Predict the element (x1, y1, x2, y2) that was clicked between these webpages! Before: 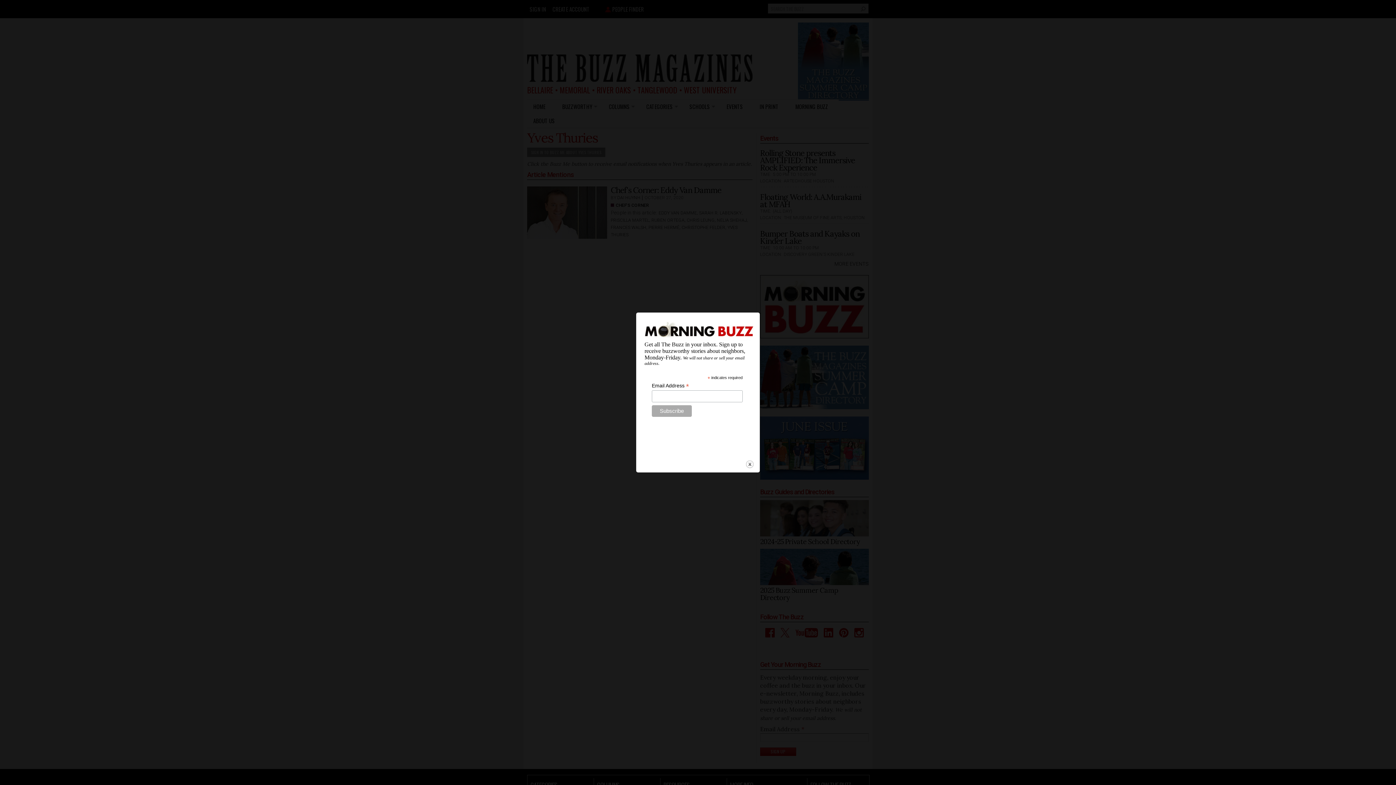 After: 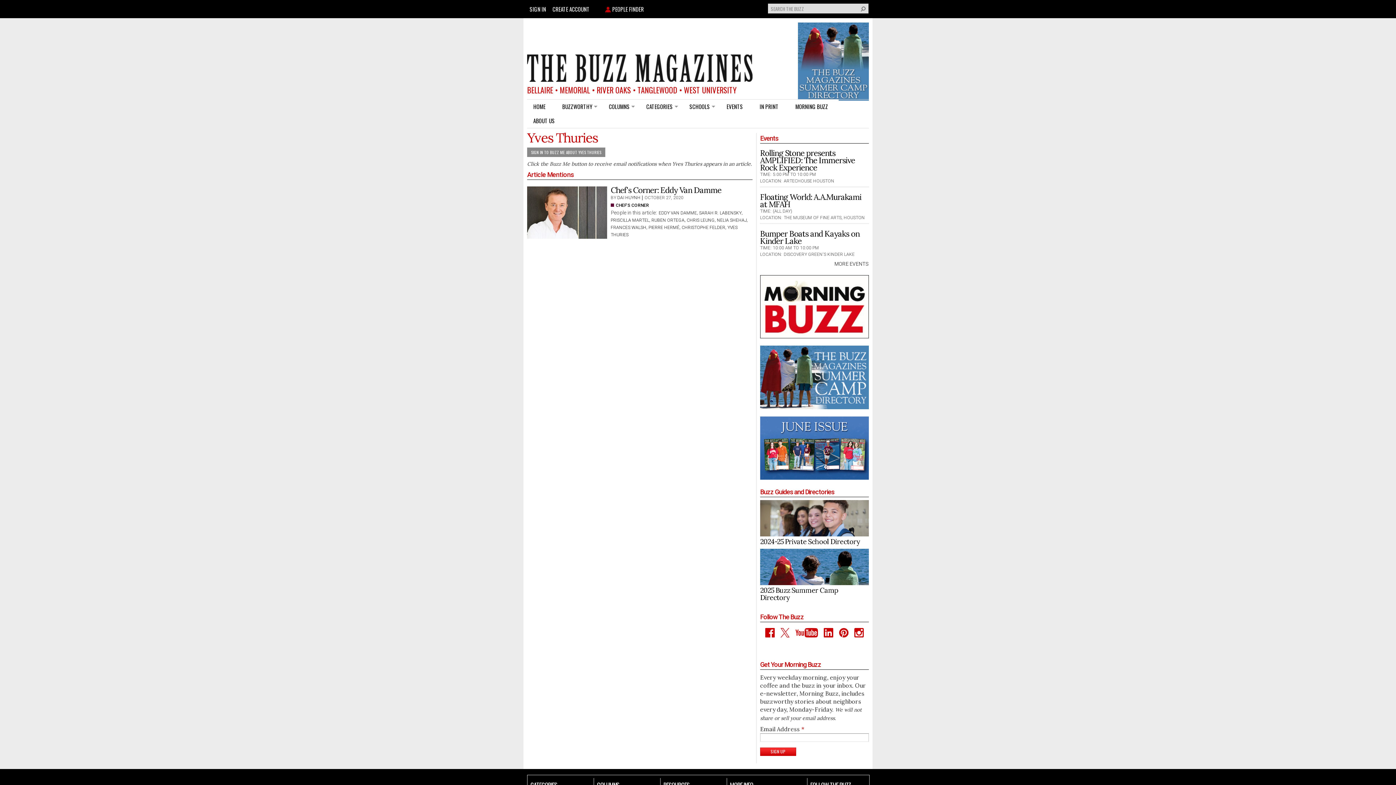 Action: bbox: (745, 460, 754, 469) label: close